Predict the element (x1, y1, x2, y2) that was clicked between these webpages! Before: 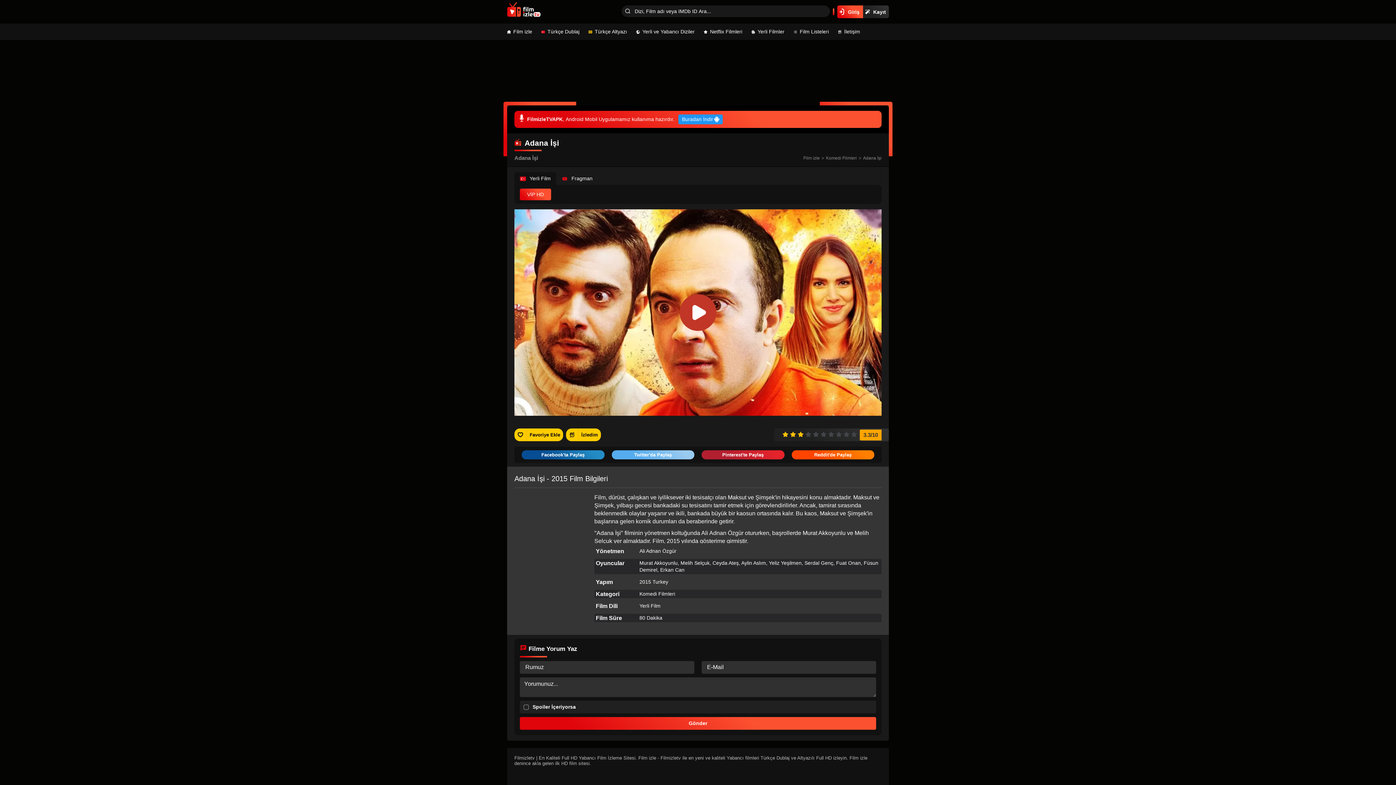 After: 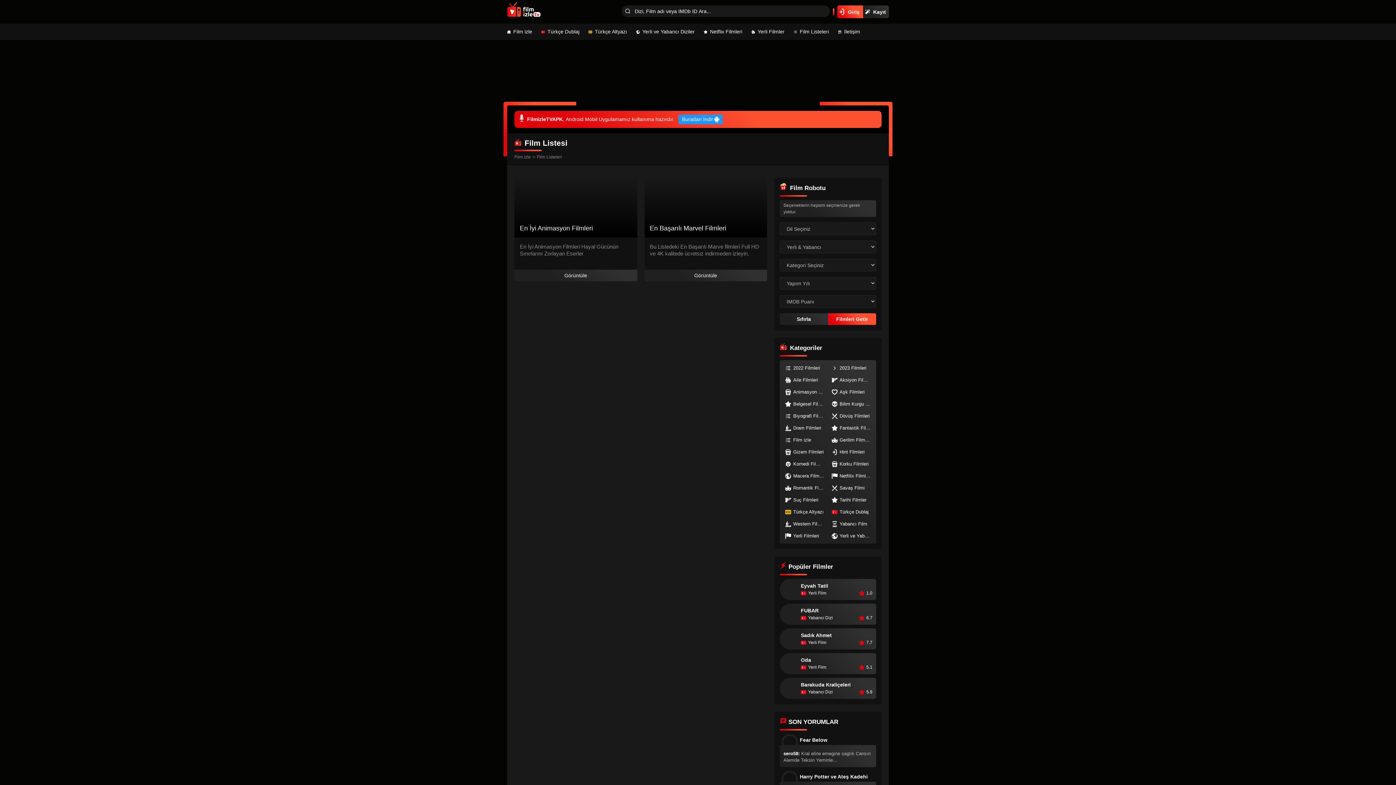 Action: label: Film Listeleri bbox: (793, 23, 838, 40)